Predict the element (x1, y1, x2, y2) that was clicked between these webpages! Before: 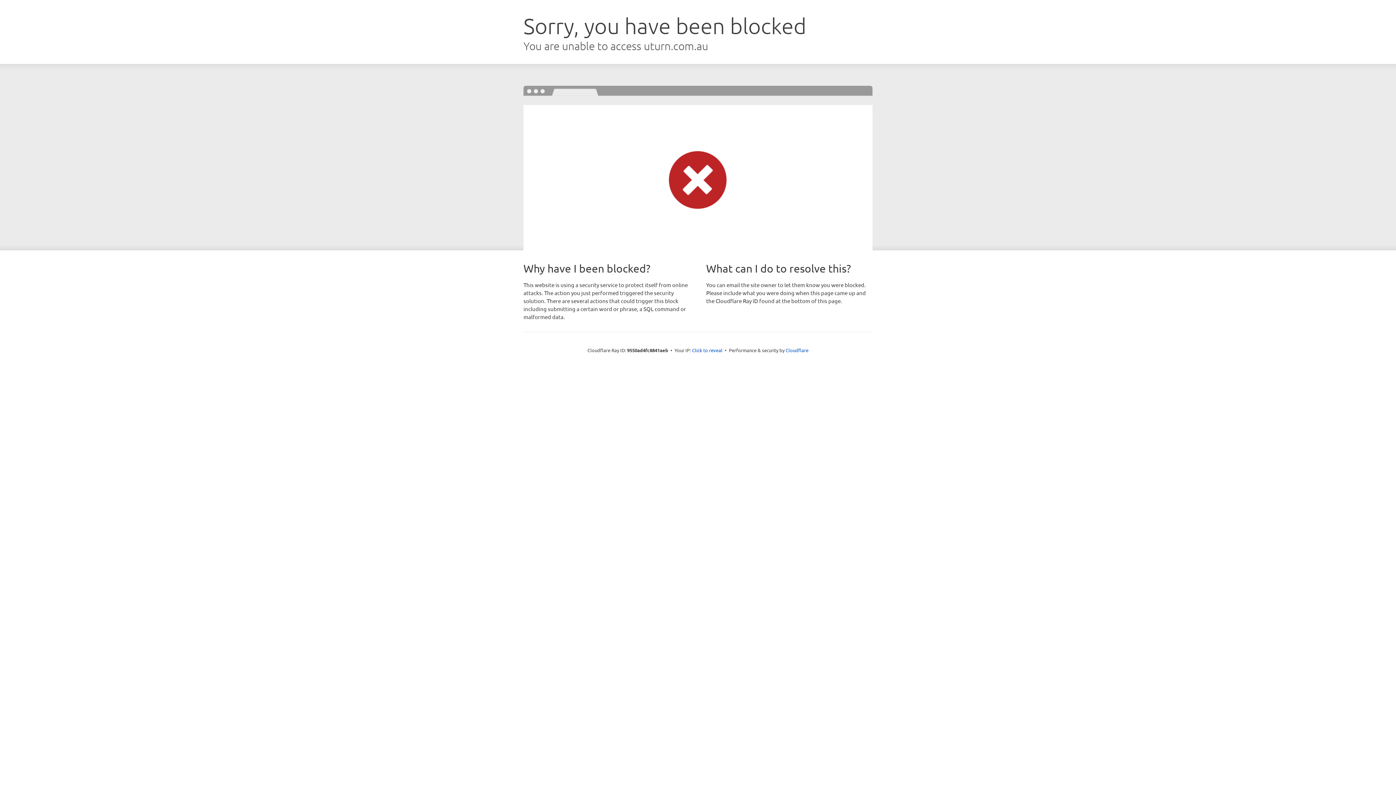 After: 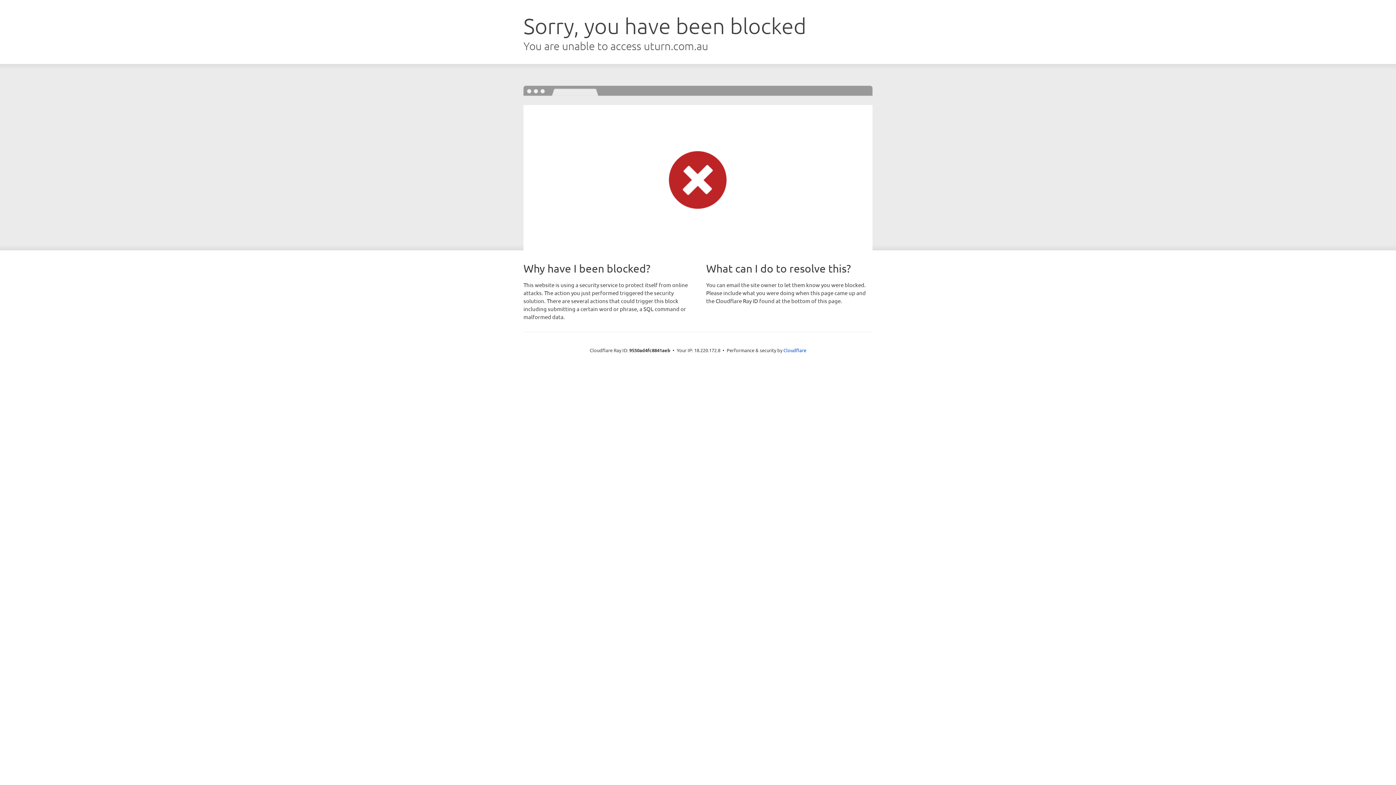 Action: label: Click to reveal bbox: (692, 346, 722, 353)